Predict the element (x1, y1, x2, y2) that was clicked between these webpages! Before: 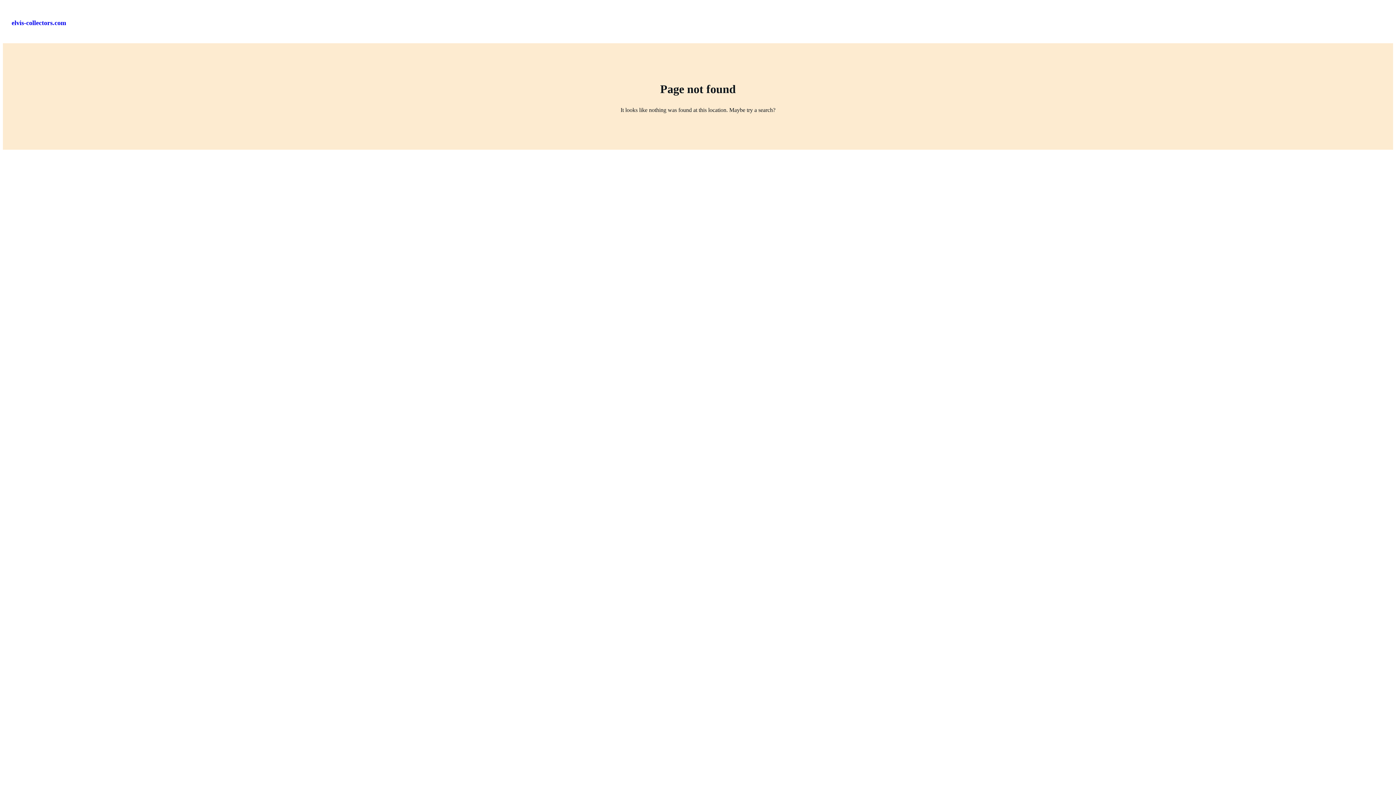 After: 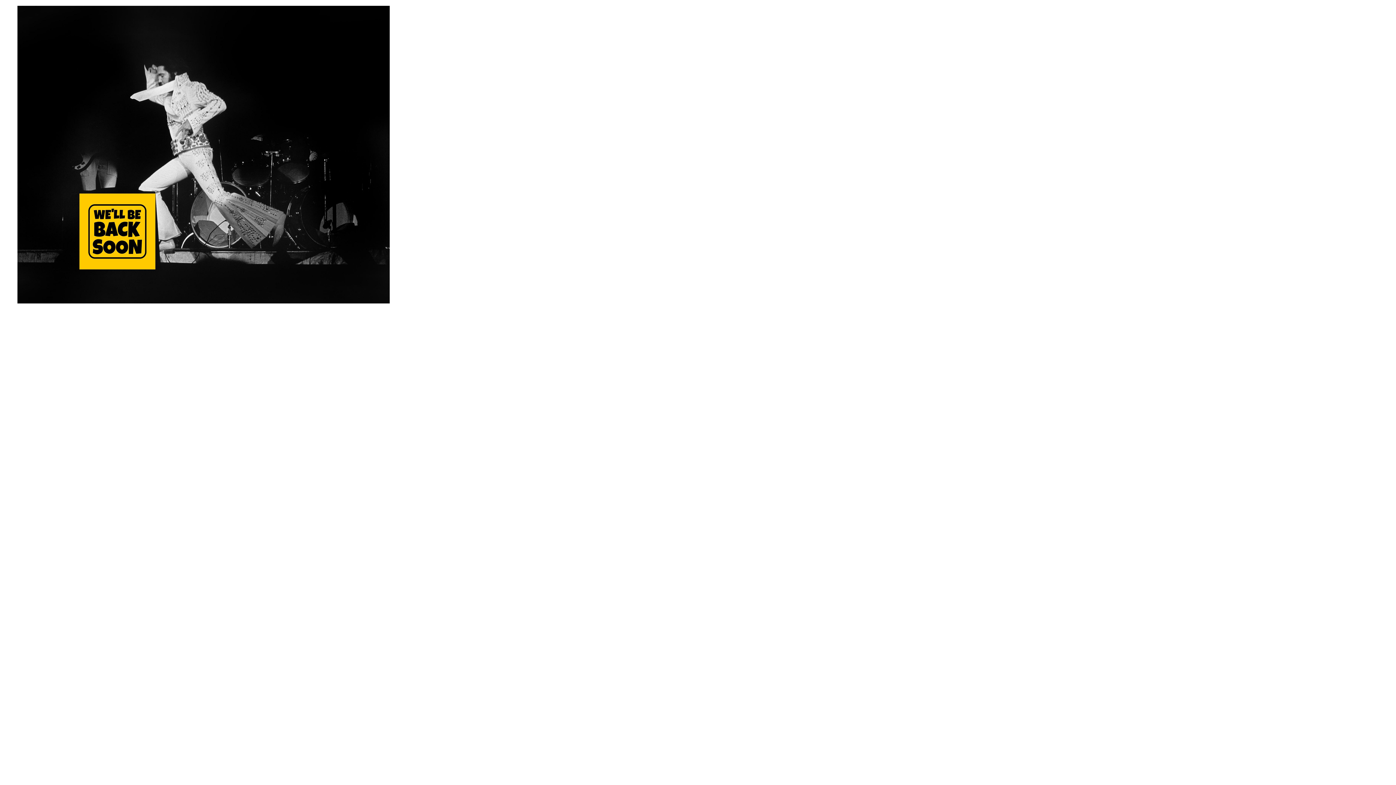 Action: label: elvis-collectors.com bbox: (11, 19, 66, 26)